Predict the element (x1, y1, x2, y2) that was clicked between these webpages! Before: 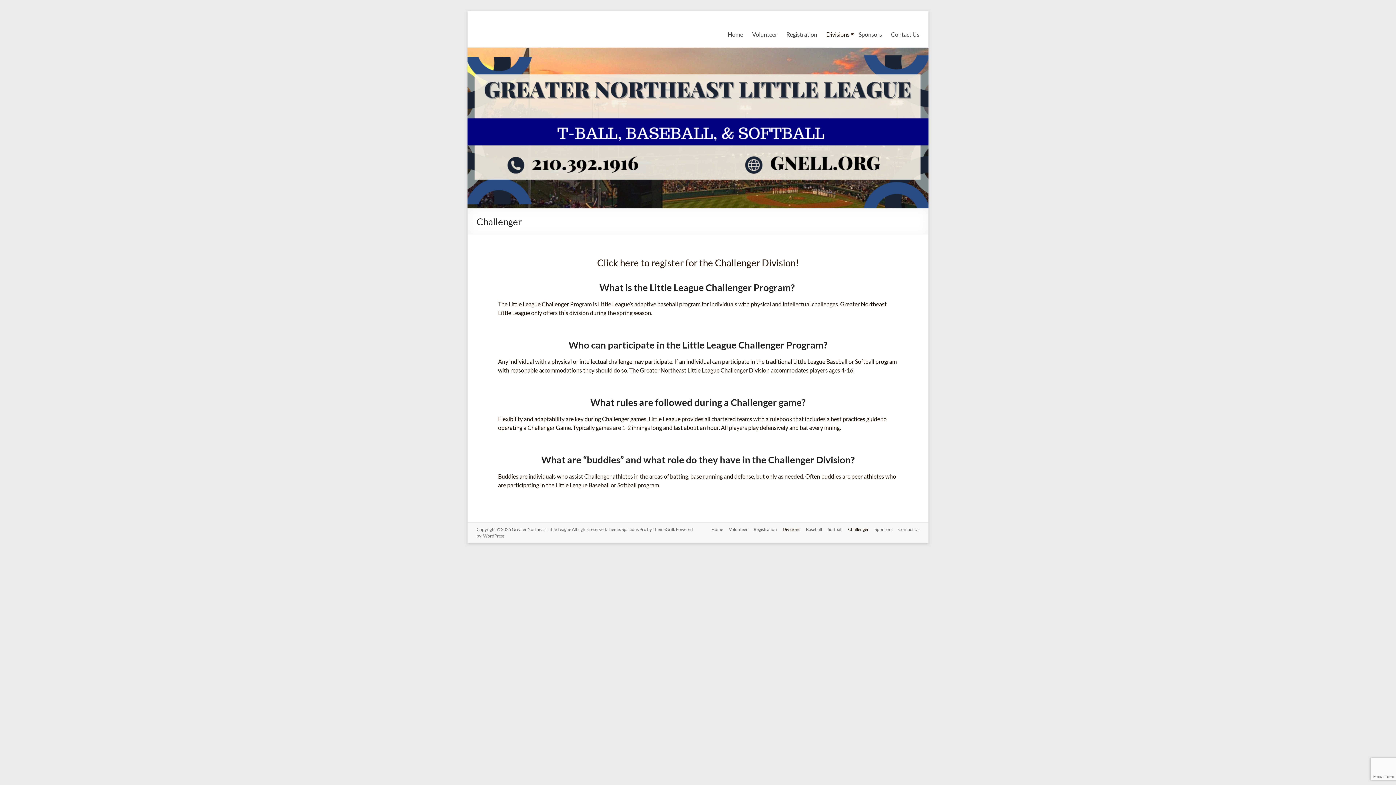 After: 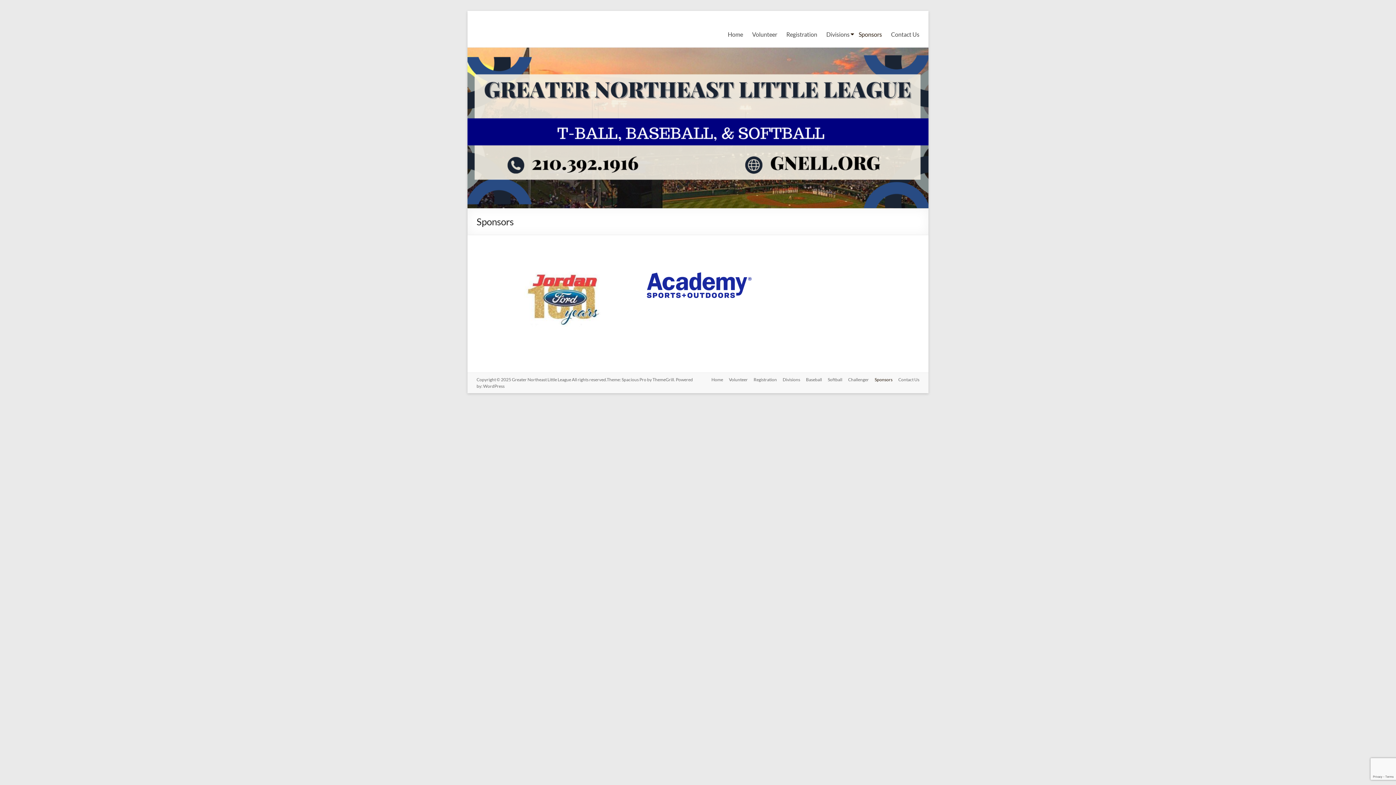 Action: bbox: (858, 29, 882, 40) label: Sponsors